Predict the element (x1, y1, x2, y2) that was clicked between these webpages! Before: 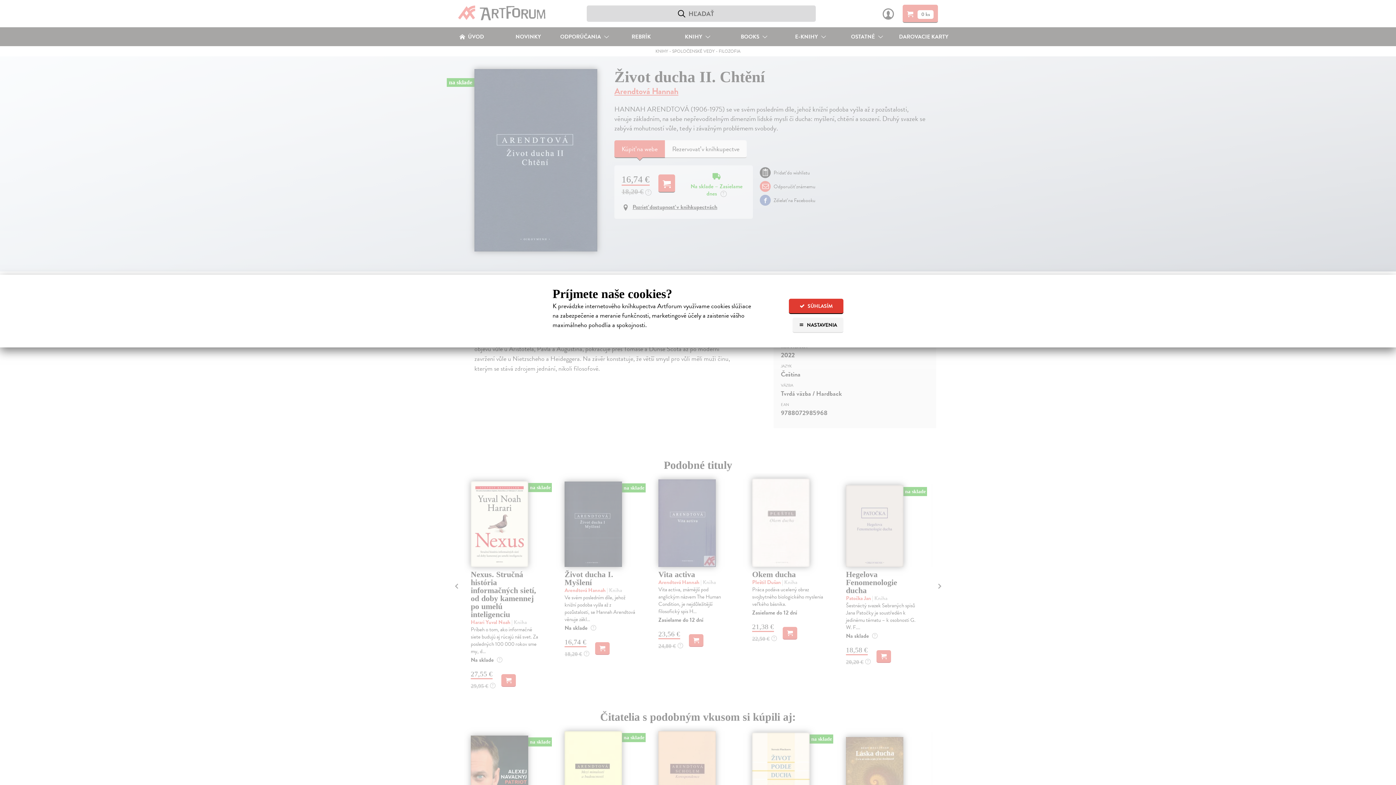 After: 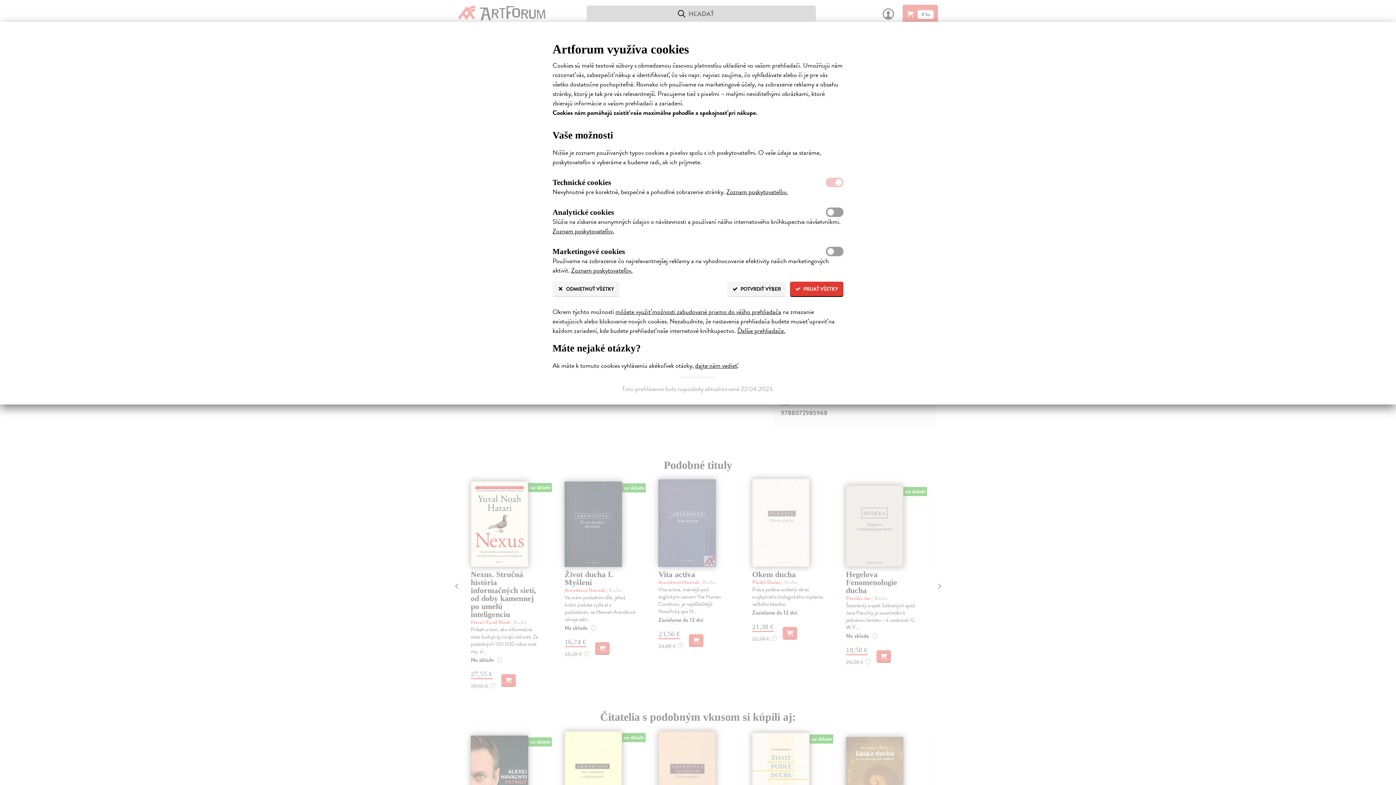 Action: label:  NASTAVENIA bbox: (792, 317, 843, 333)